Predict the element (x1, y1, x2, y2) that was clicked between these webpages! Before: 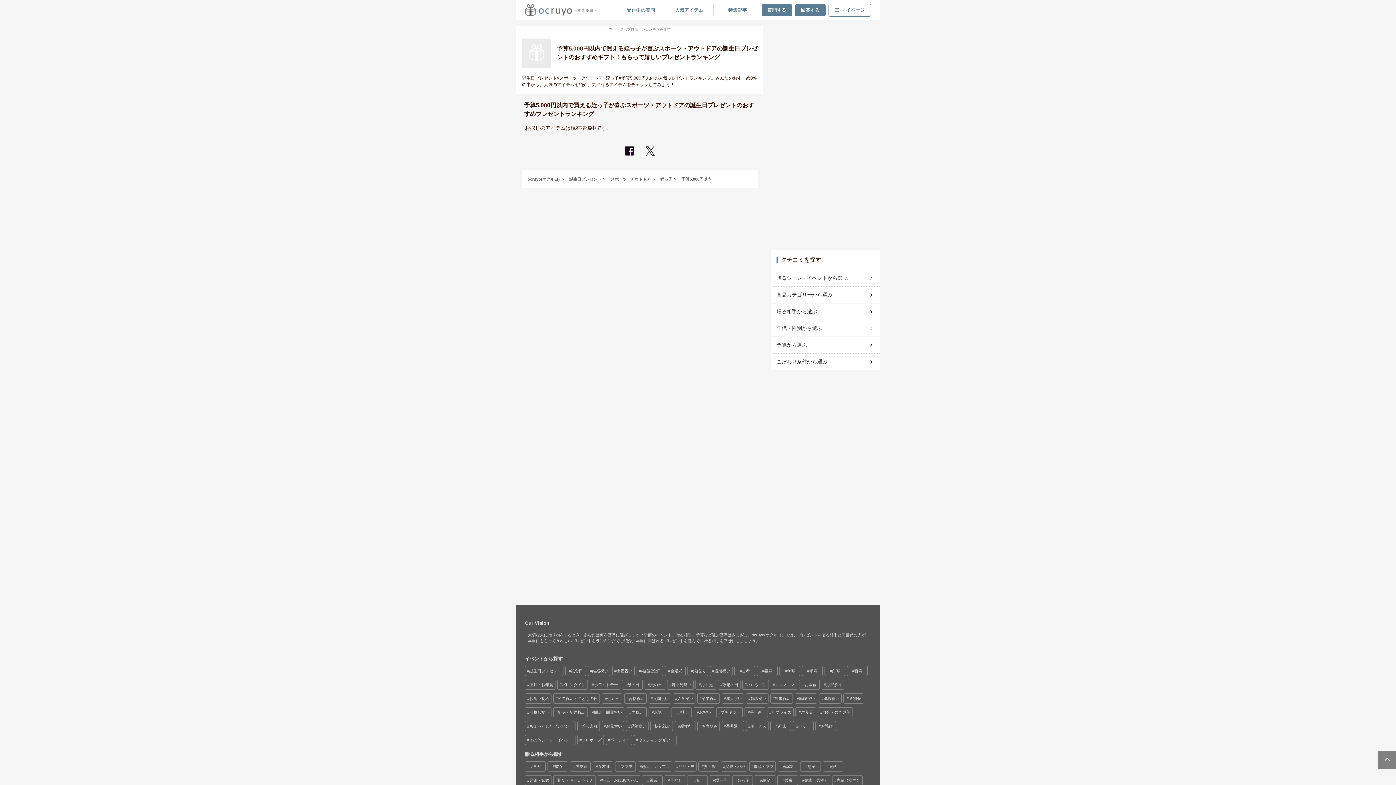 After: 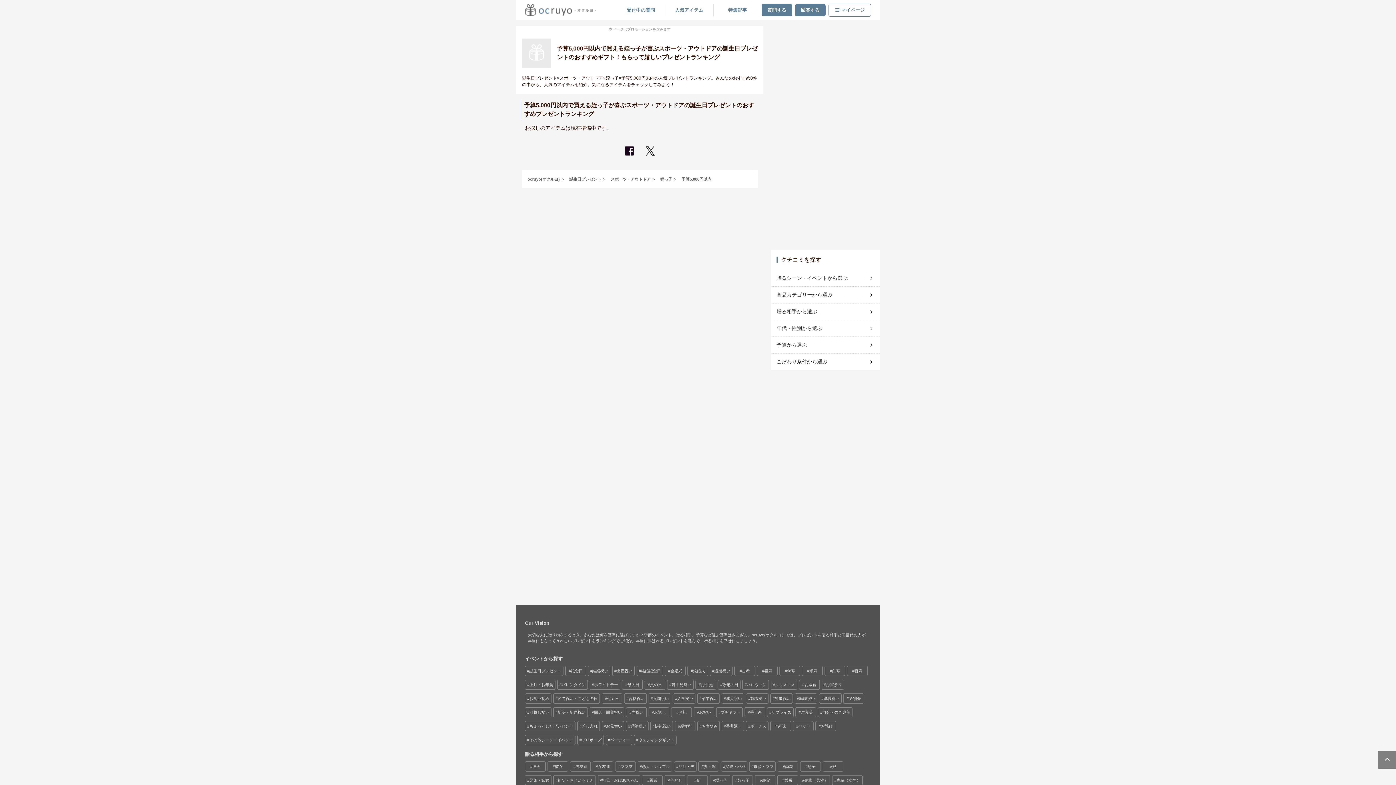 Action: bbox: (1378, 750, 1397, 769)